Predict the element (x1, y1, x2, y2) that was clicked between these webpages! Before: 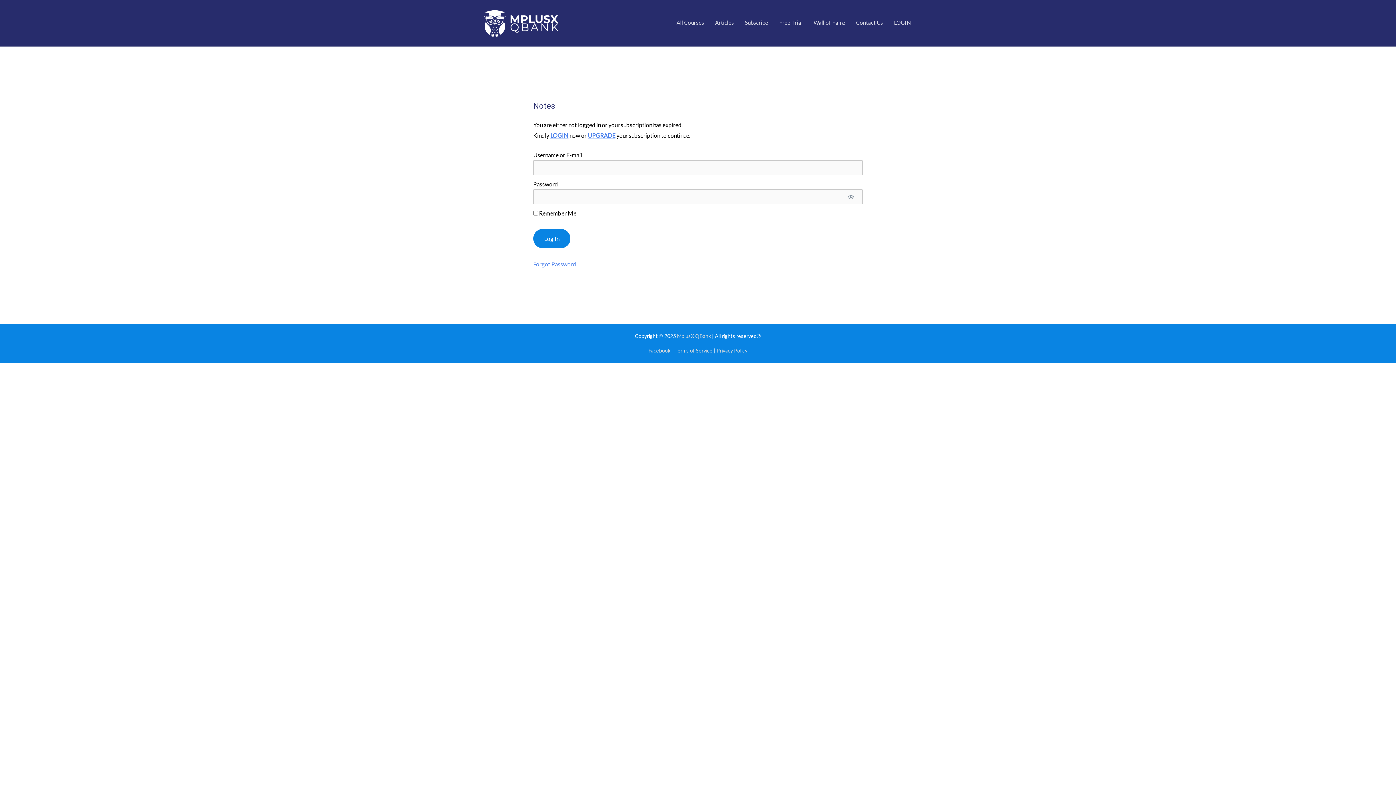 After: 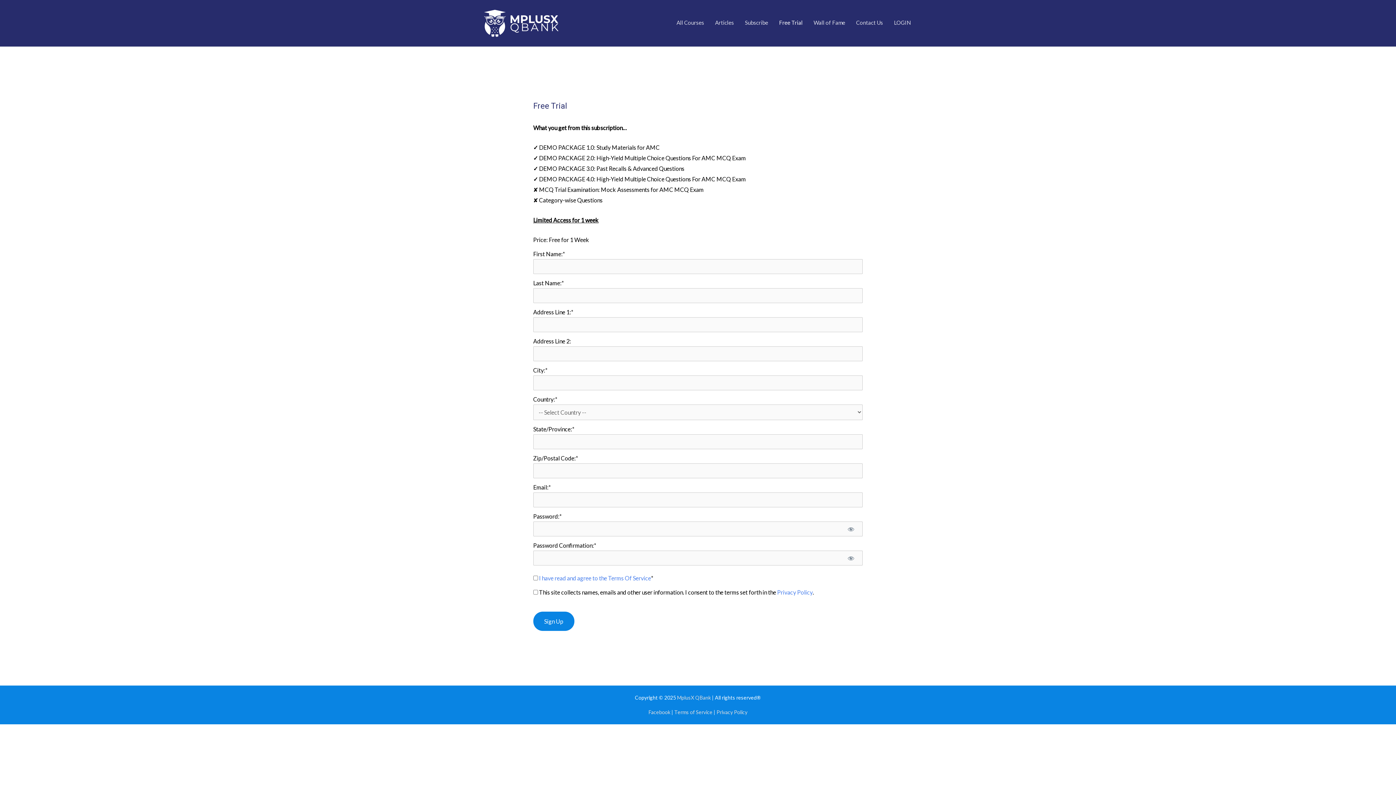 Action: bbox: (773, 11, 808, 33) label: Free Trial